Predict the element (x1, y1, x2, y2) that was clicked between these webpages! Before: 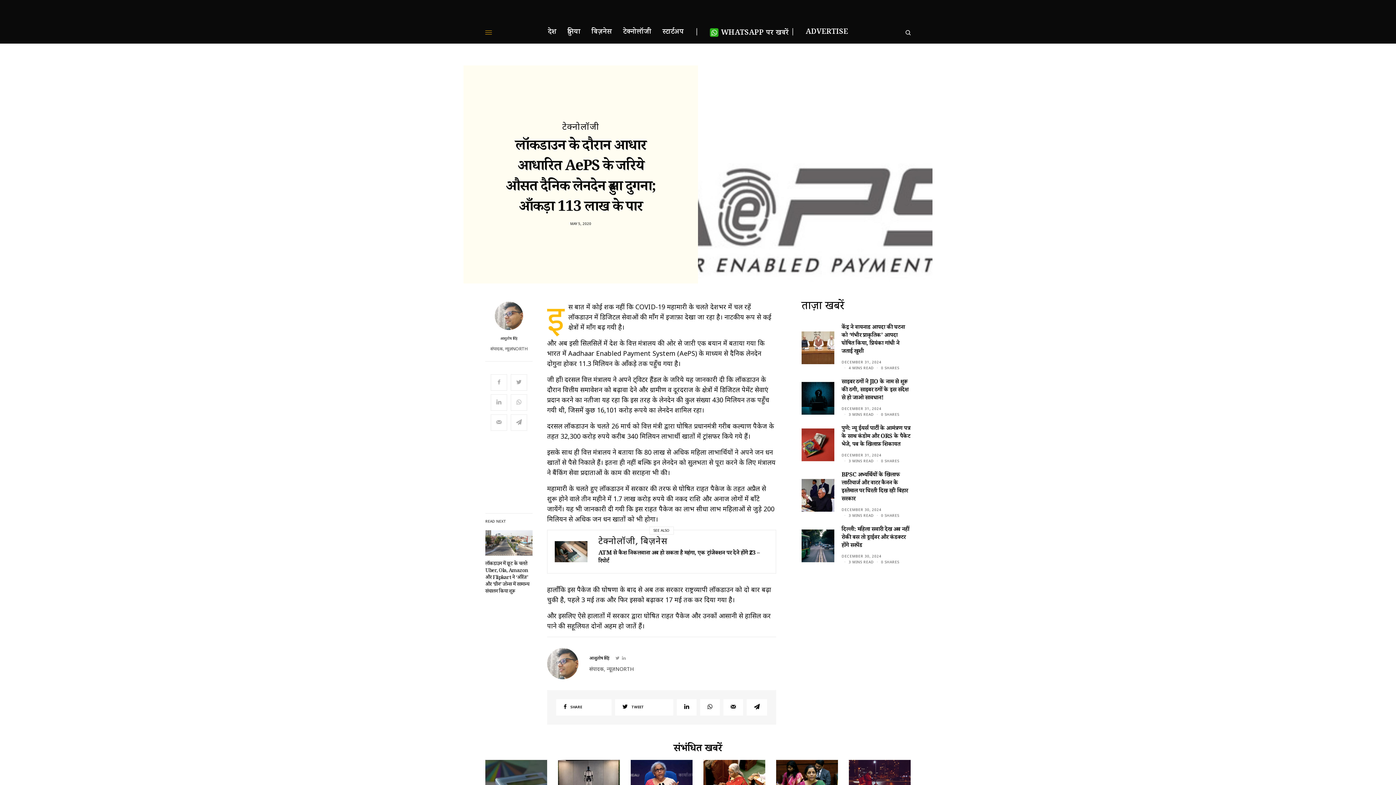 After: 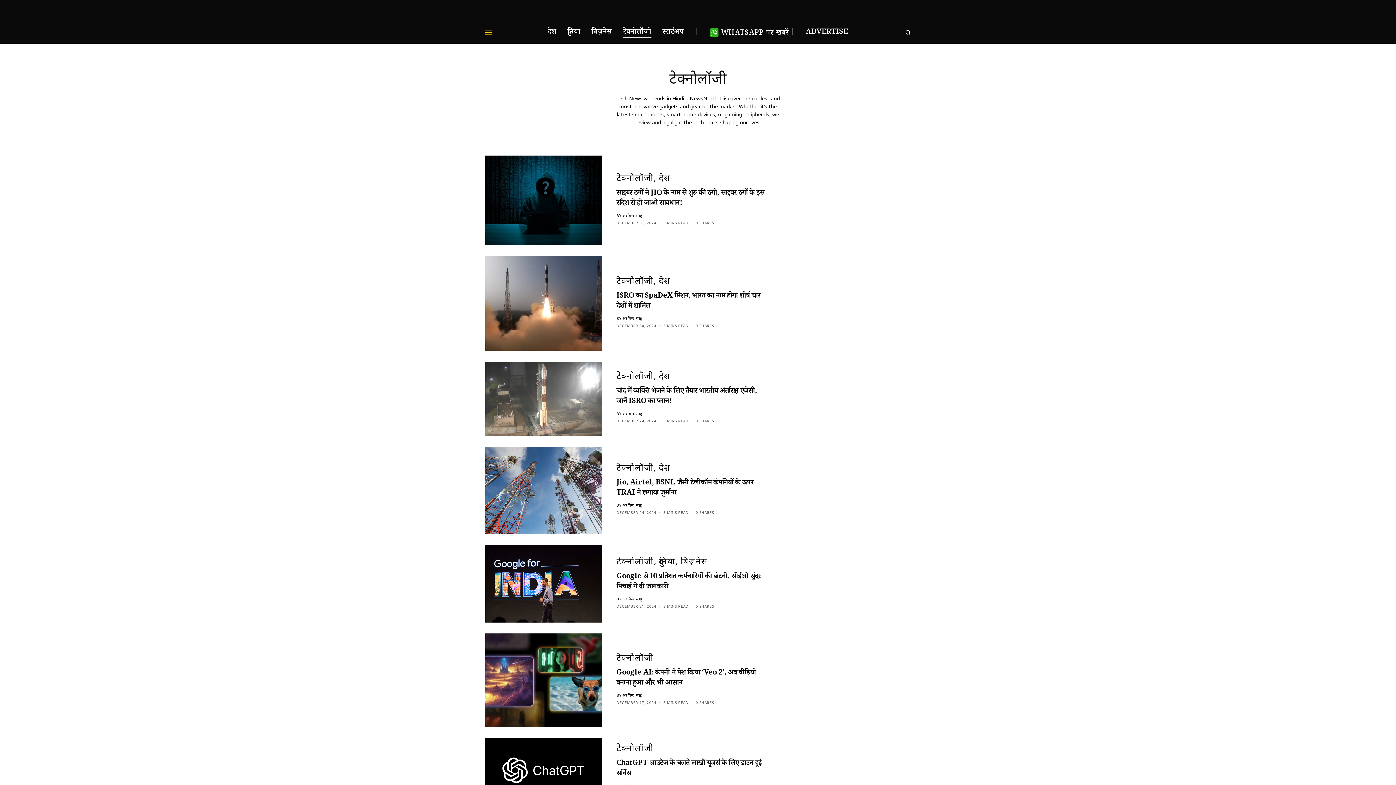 Action: label: टेक्नोलॉजी bbox: (562, 123, 599, 131)